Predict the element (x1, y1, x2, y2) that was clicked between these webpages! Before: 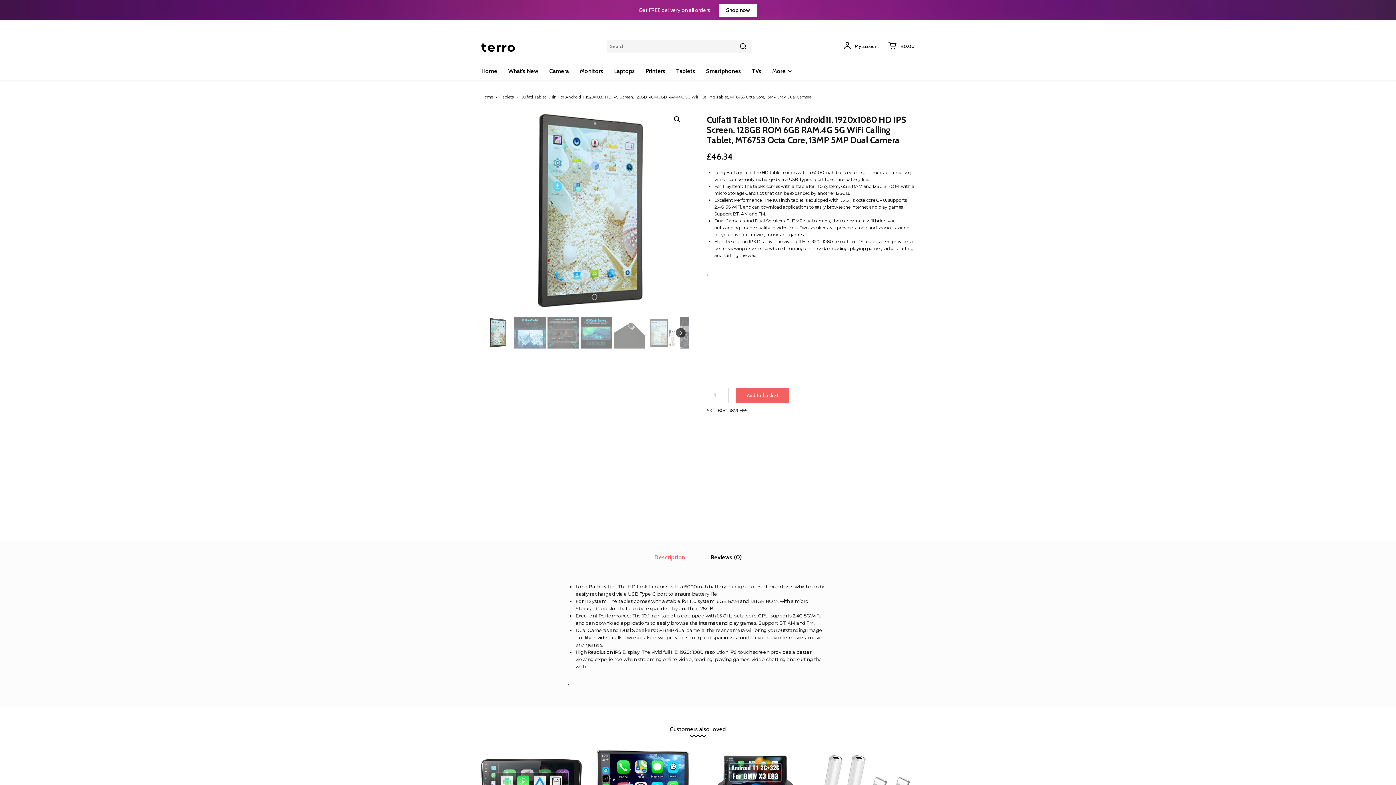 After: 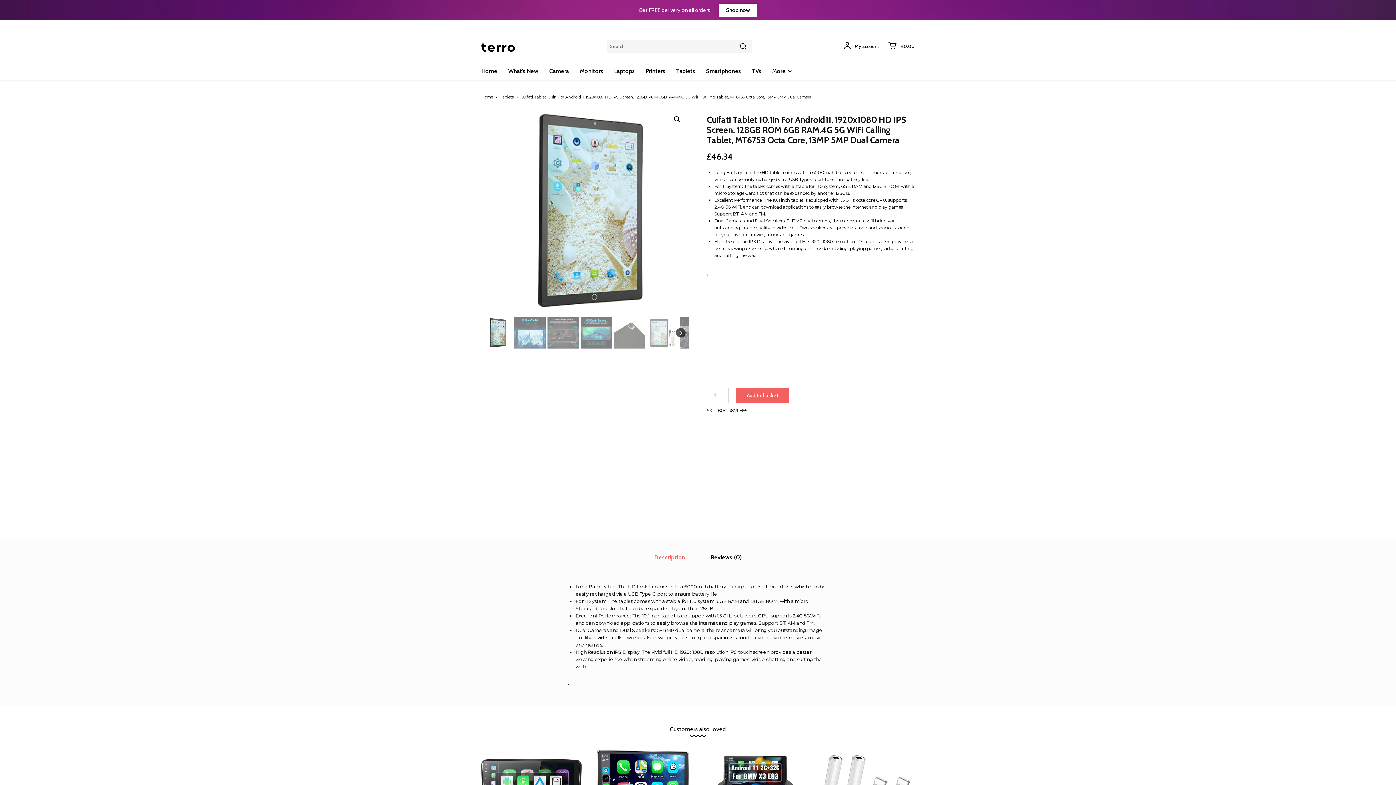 Action: bbox: (481, 107, 689, 315)